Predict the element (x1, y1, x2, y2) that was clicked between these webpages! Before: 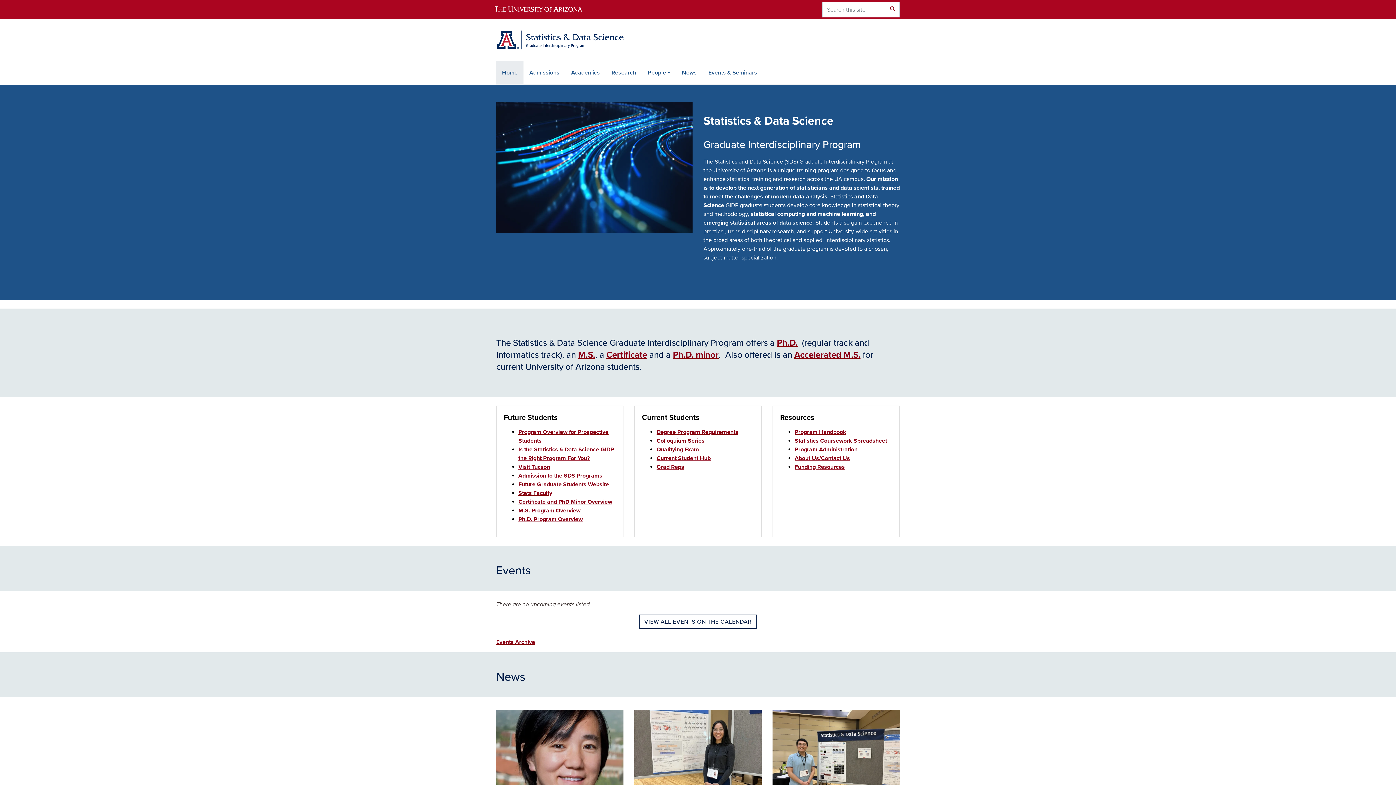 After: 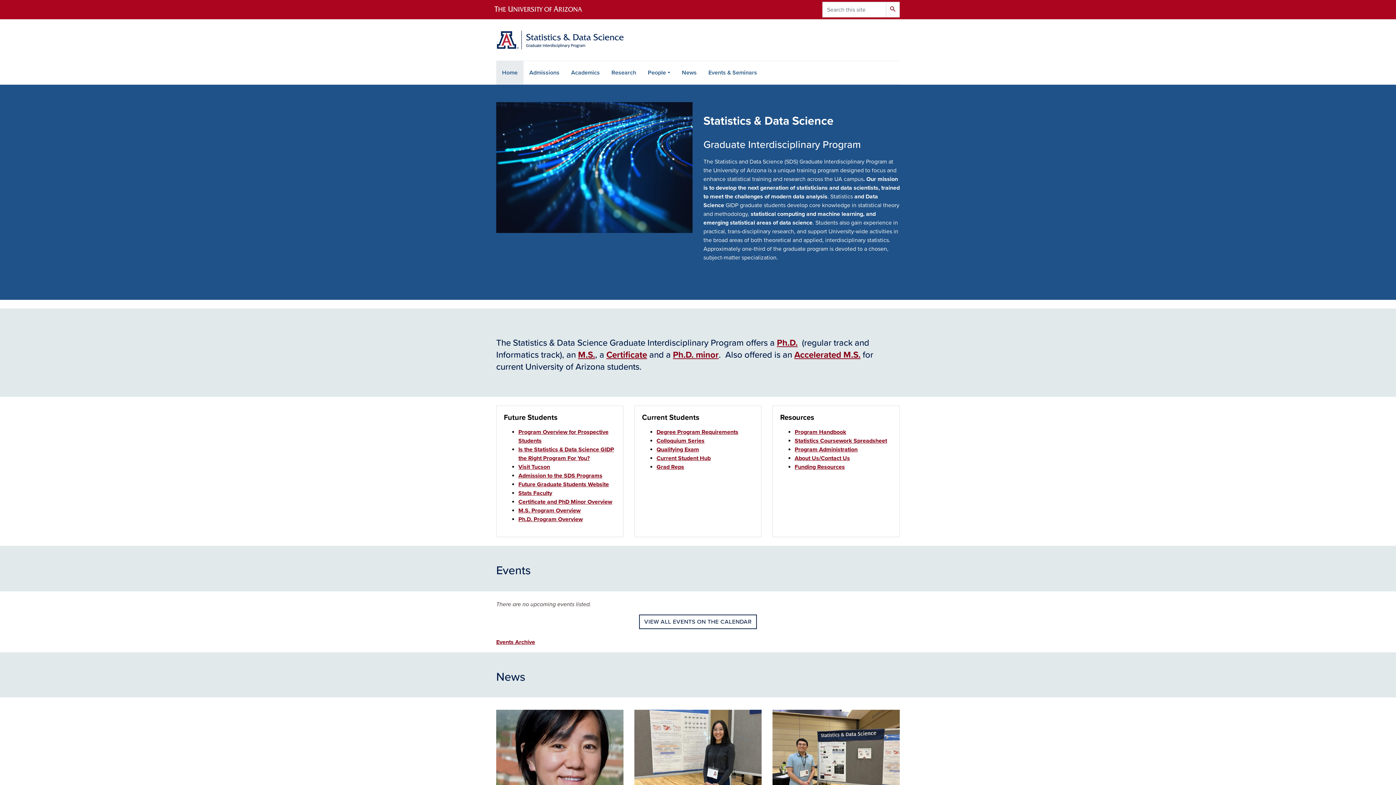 Action: bbox: (496, 30, 623, 49)